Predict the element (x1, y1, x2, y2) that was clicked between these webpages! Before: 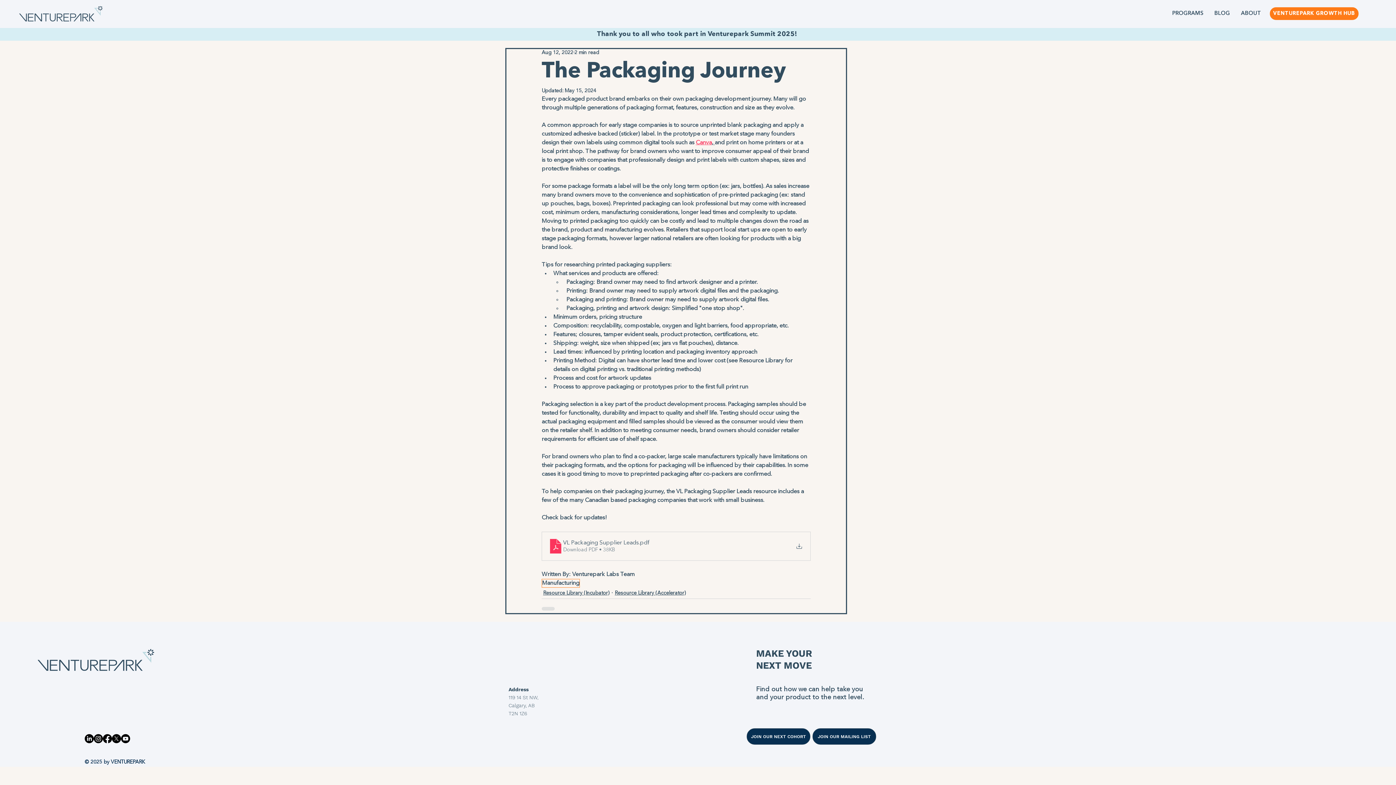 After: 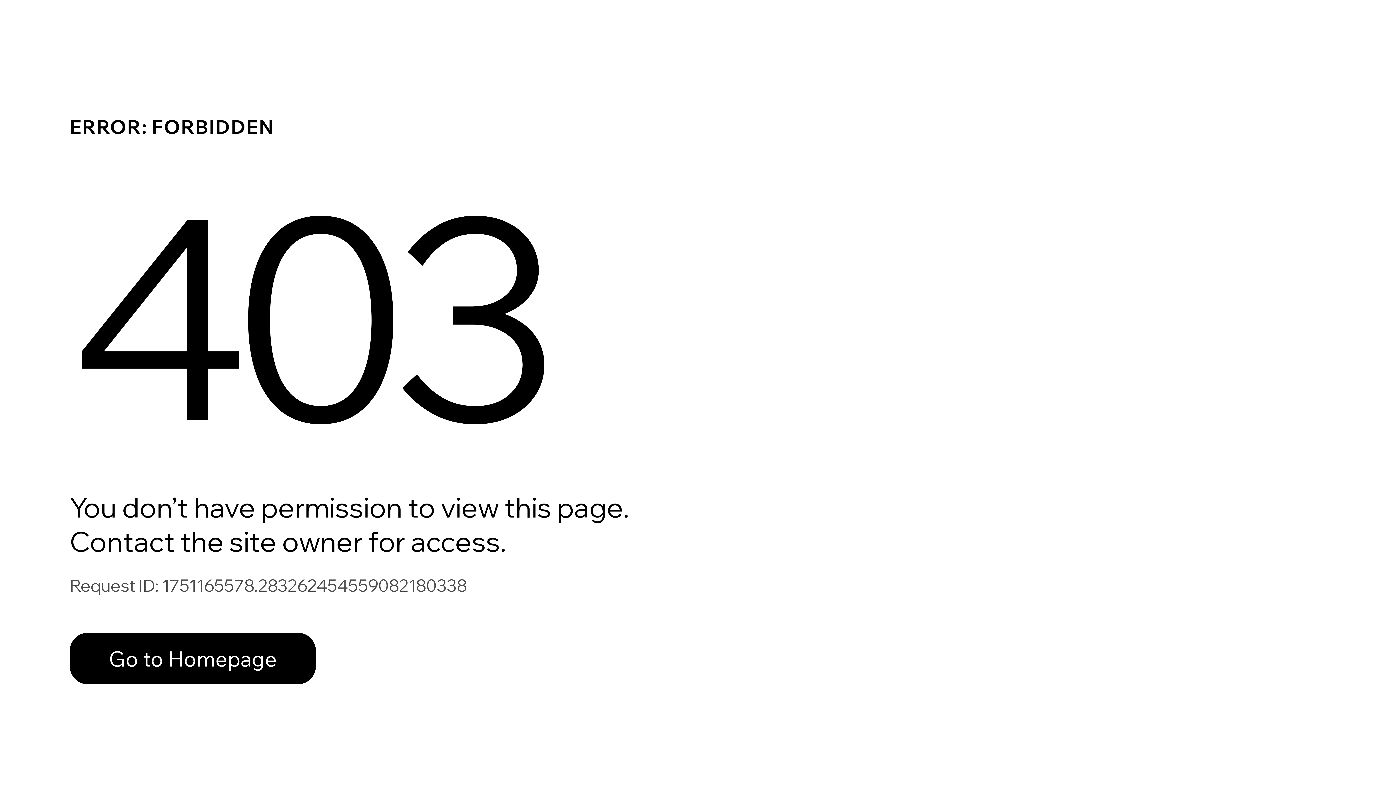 Action: bbox: (614, 589, 685, 597) label: Resource Library (Accelerator)